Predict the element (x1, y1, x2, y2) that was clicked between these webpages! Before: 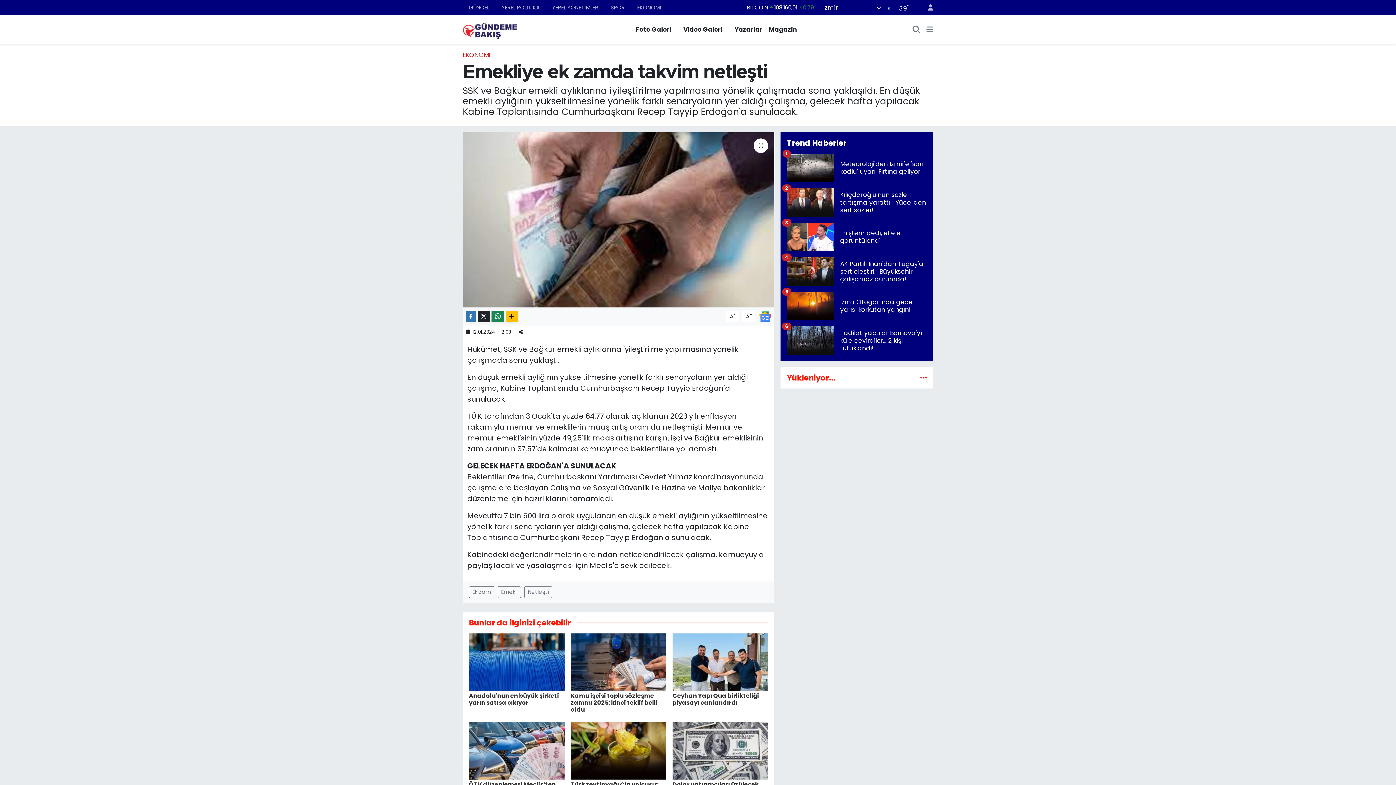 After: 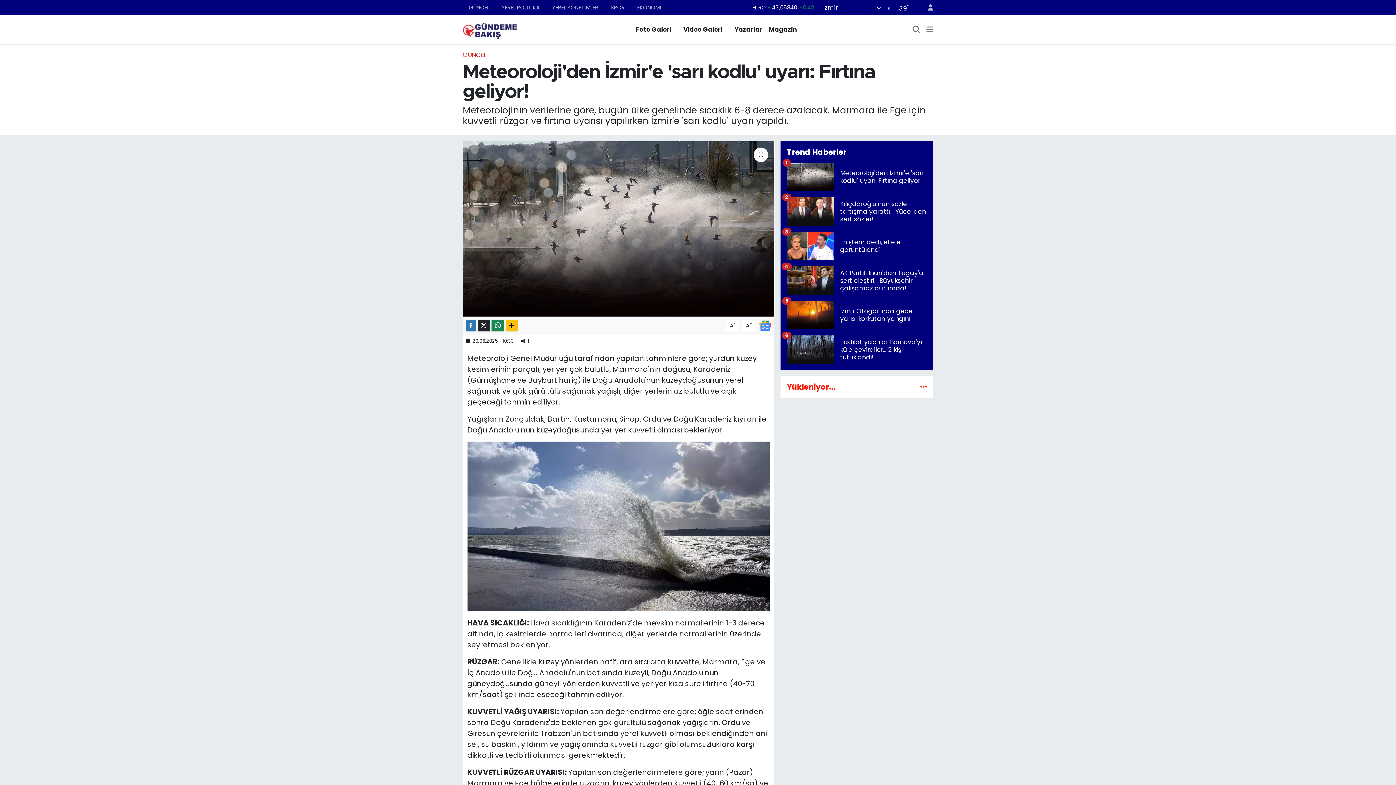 Action: label: Meteoroloji'den İzmir'e 'sarı kodlu' uyarı: Fırtına geliyor!
1 bbox: (786, 153, 927, 188)